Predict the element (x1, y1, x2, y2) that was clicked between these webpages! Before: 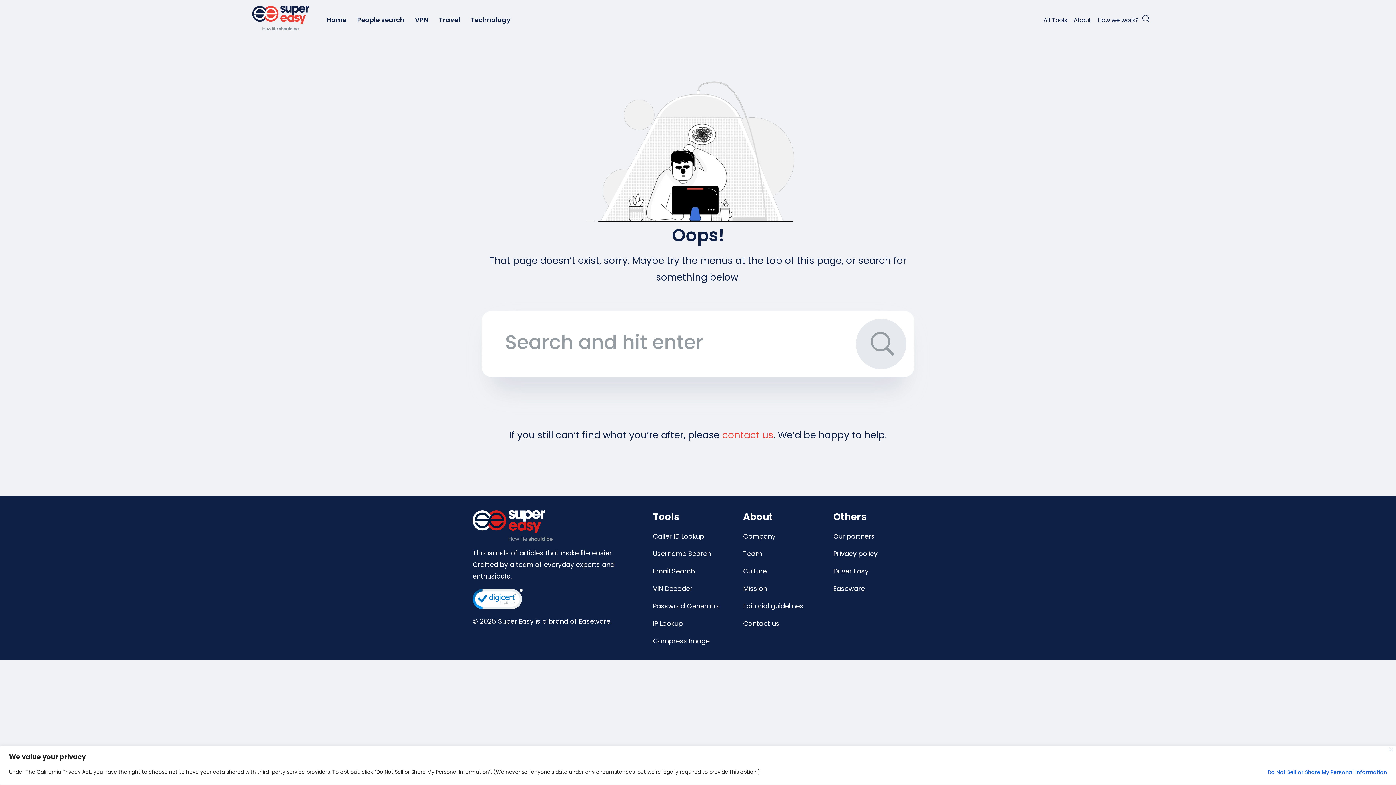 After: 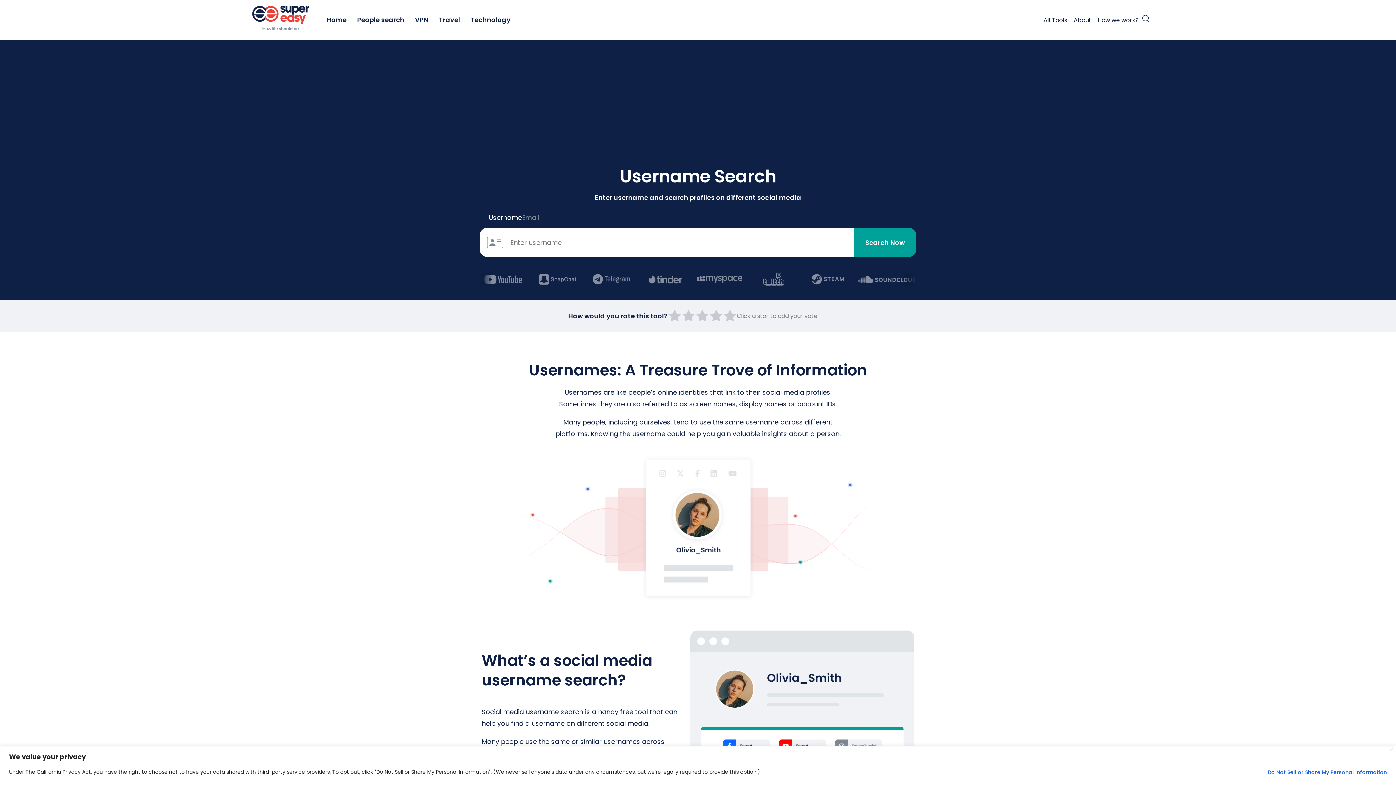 Action: bbox: (653, 549, 711, 558) label: Username Search